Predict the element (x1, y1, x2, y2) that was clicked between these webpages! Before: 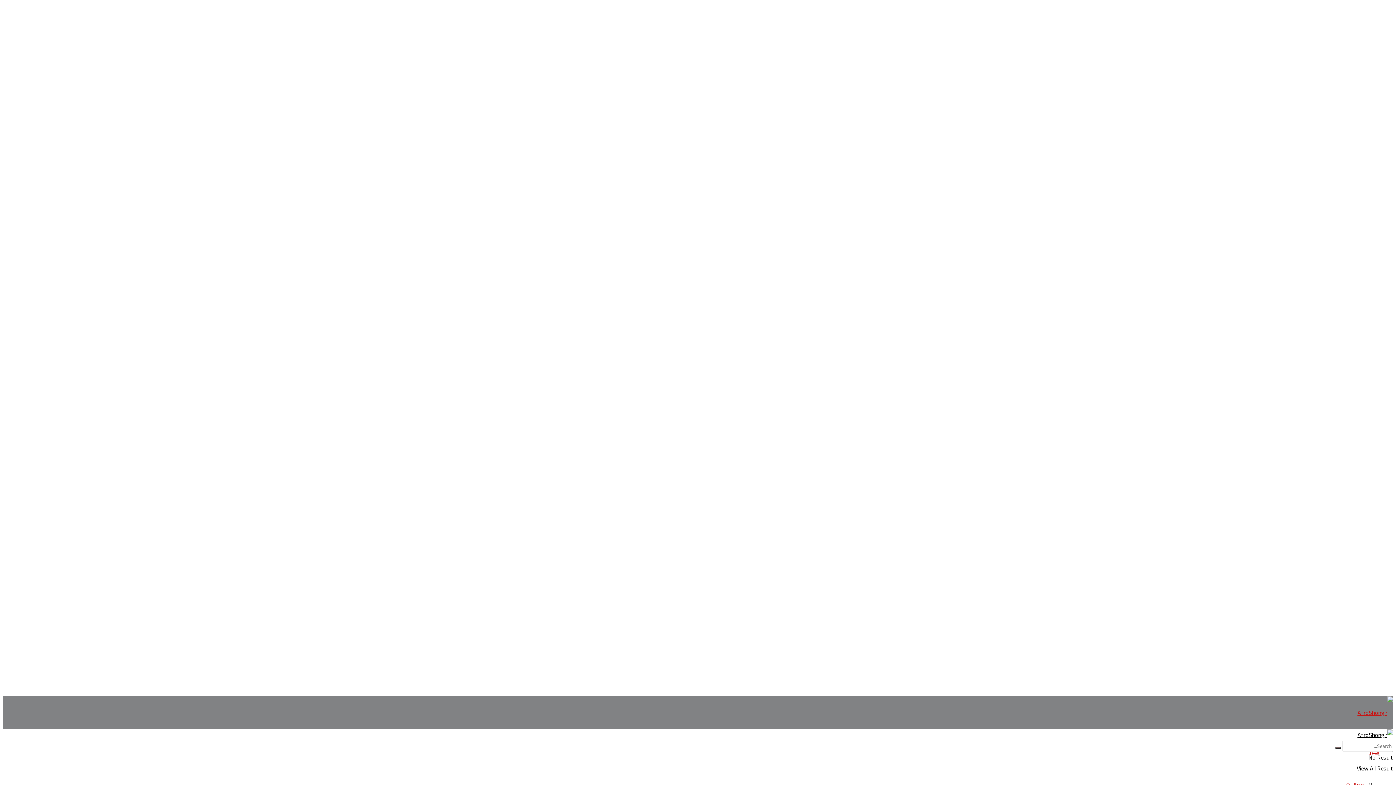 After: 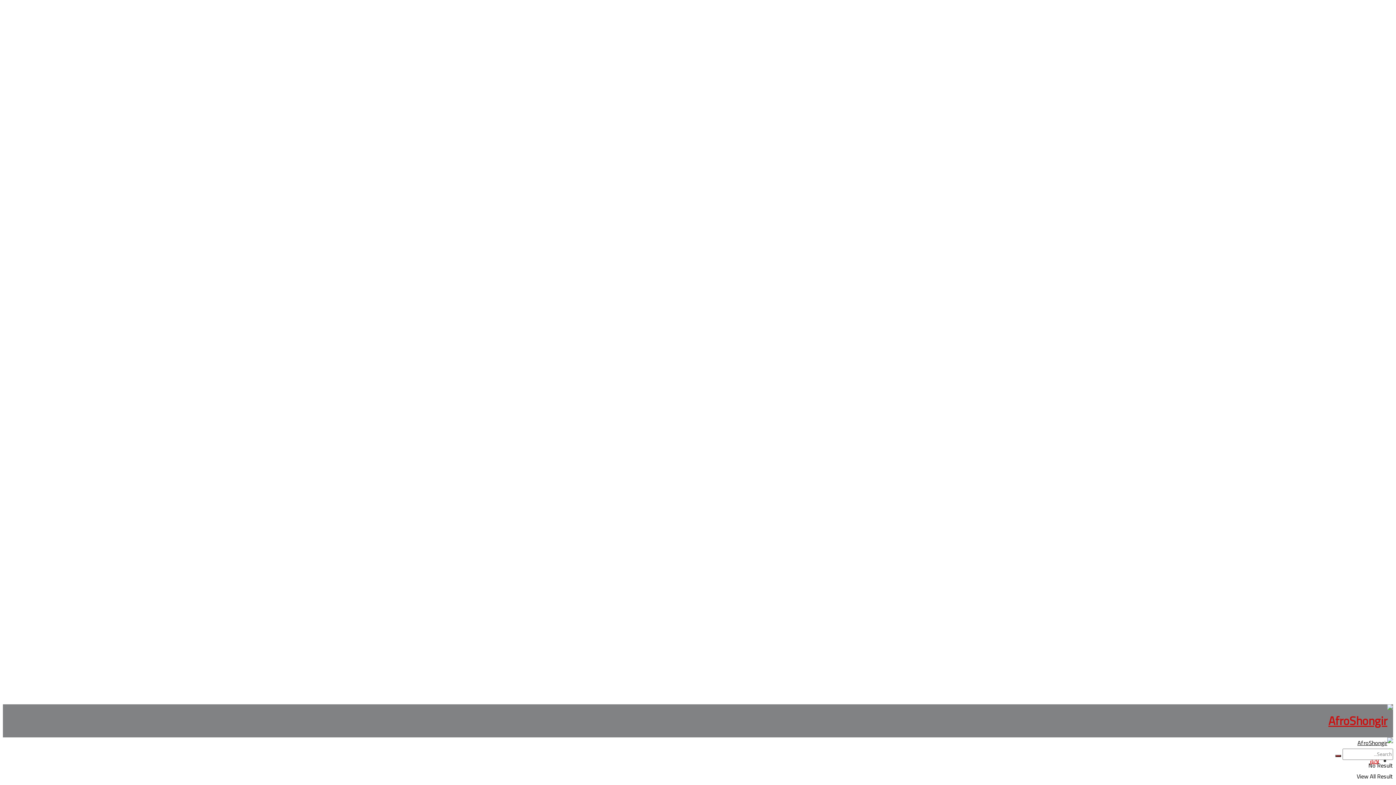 Action: label: Visit Homepage bbox: (1357, 729, 1393, 740)